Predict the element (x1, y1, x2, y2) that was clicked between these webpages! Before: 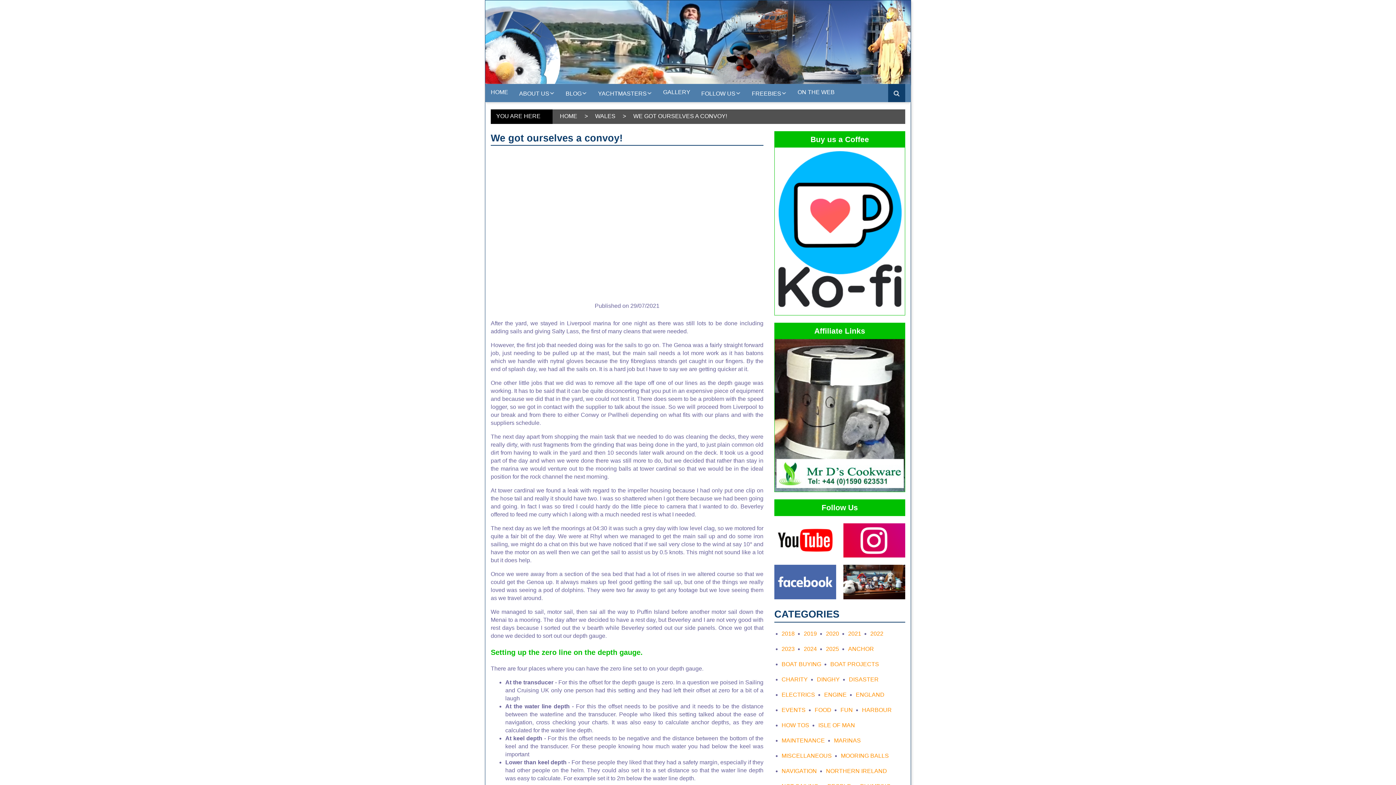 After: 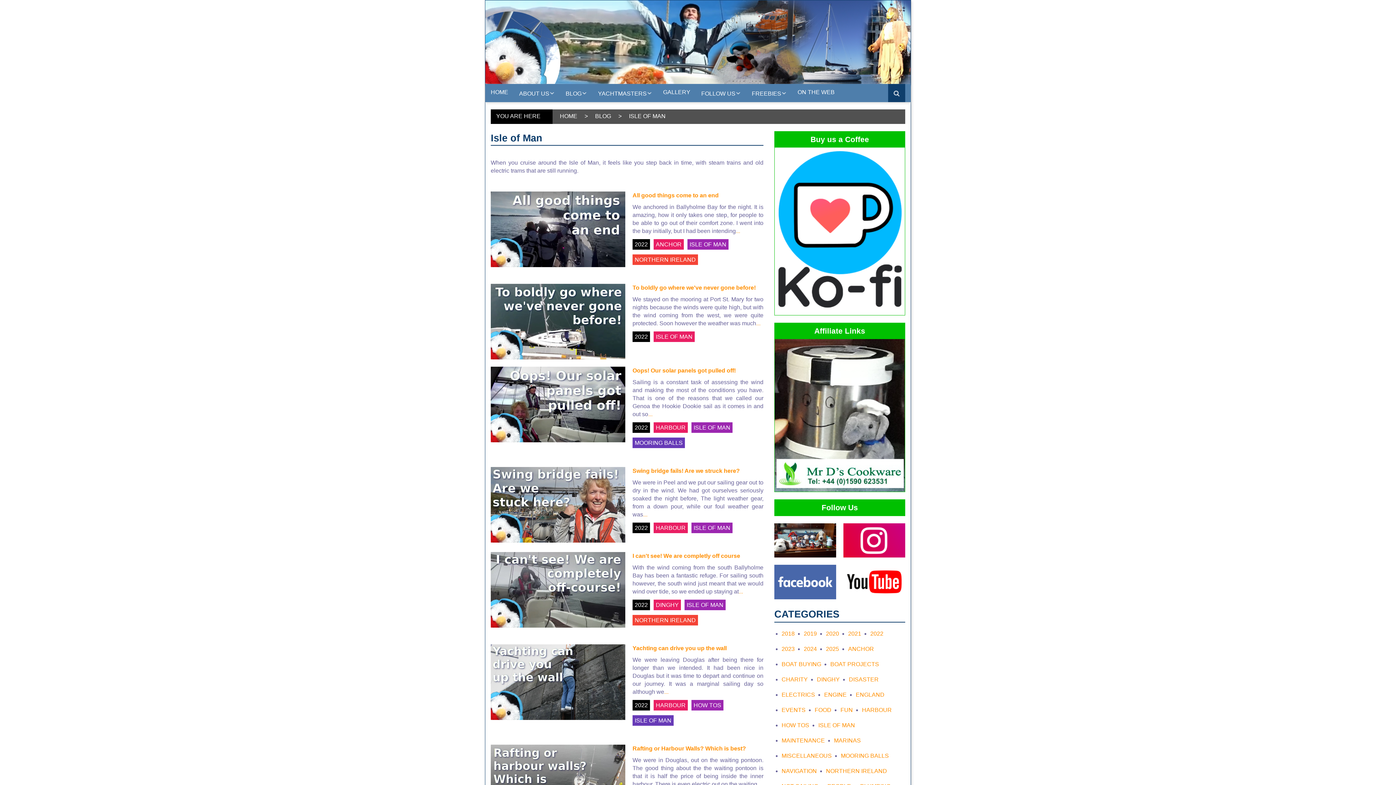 Action: label: ISLE OF MAN bbox: (818, 722, 855, 728)